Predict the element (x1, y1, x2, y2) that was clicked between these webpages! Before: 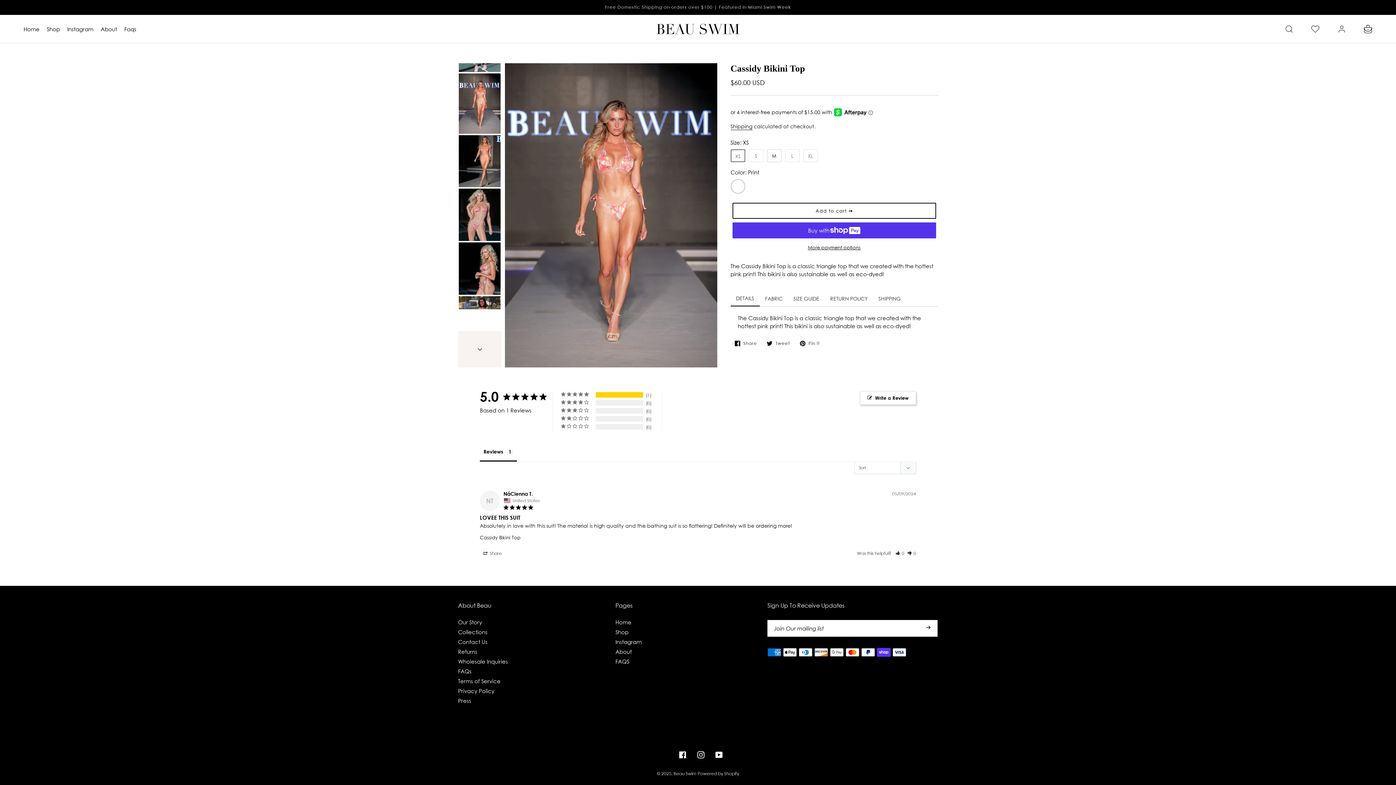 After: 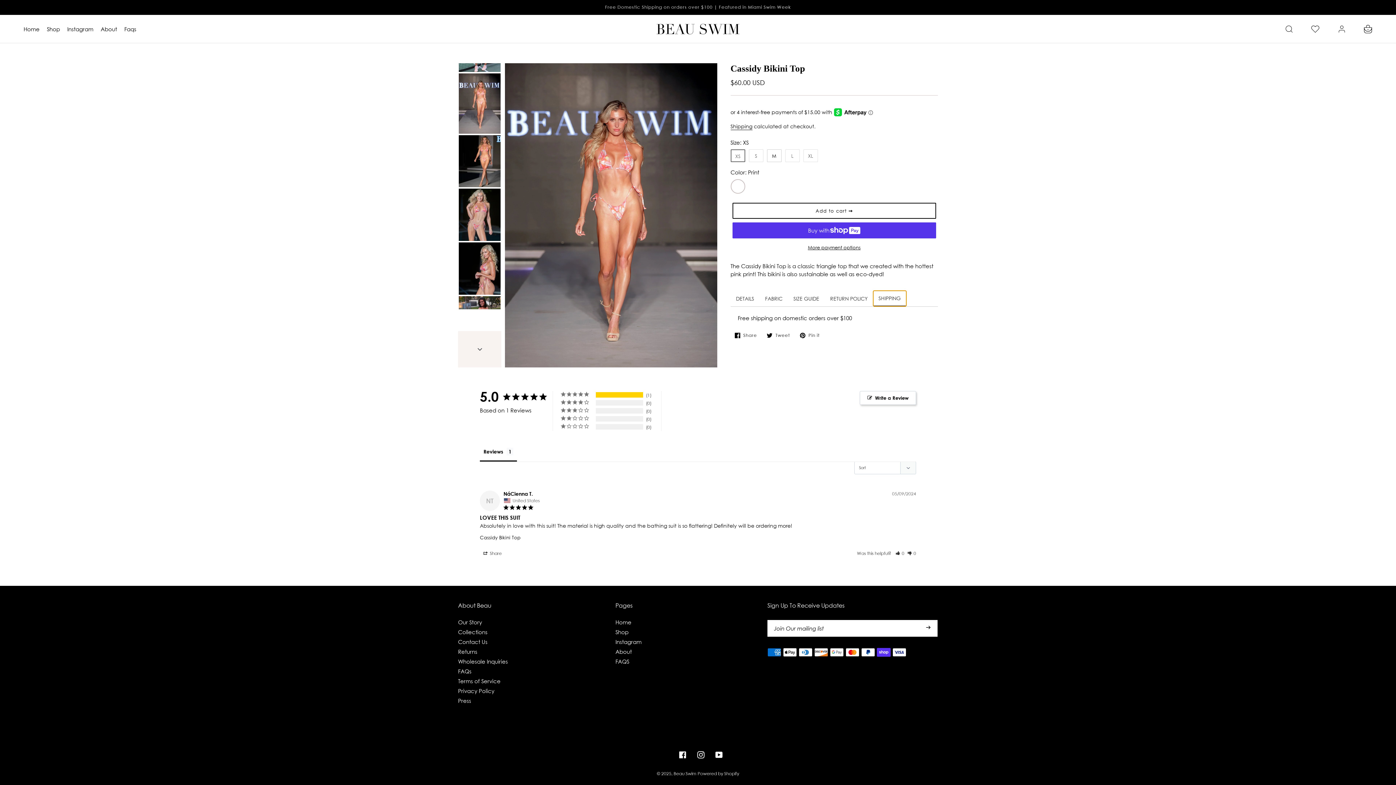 Action: label: SHIPPING bbox: (873, 290, 906, 306)